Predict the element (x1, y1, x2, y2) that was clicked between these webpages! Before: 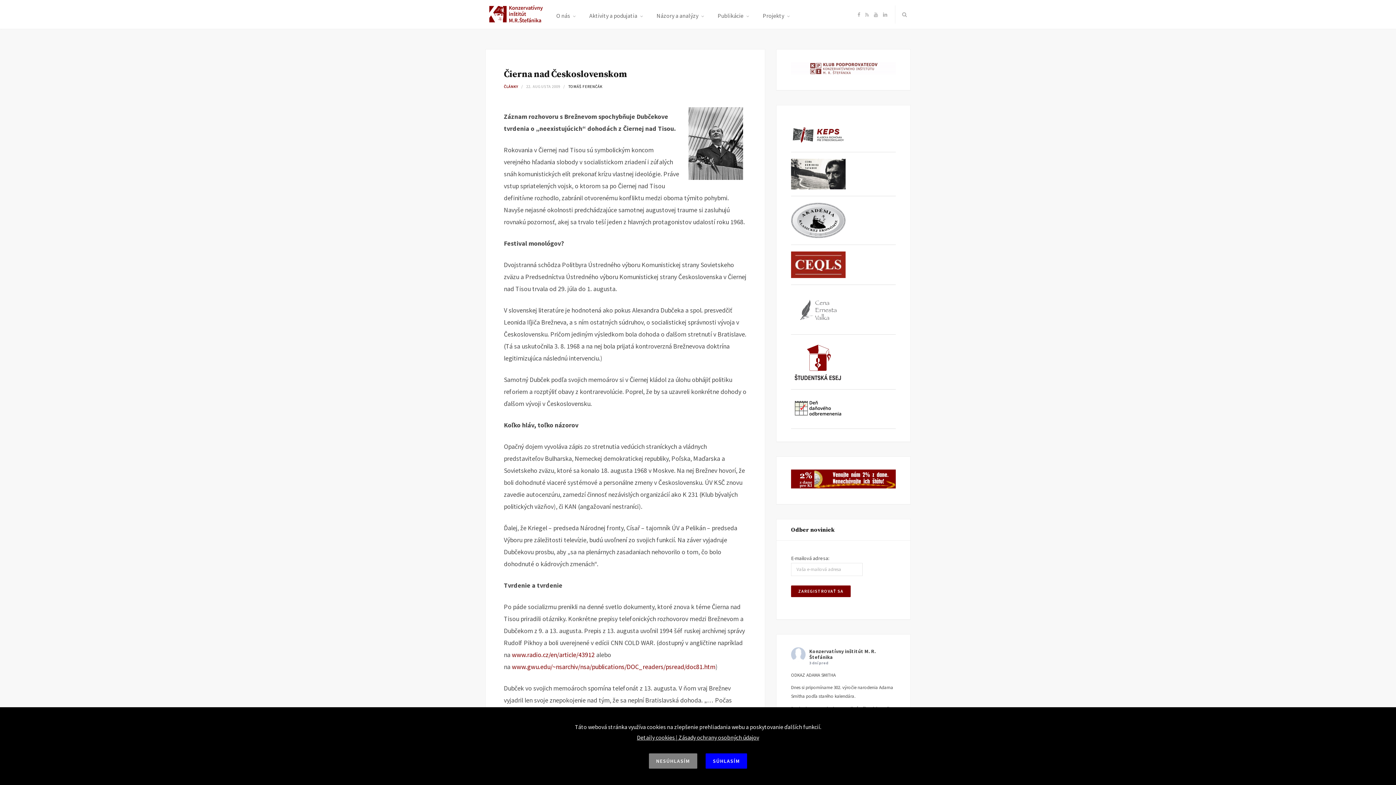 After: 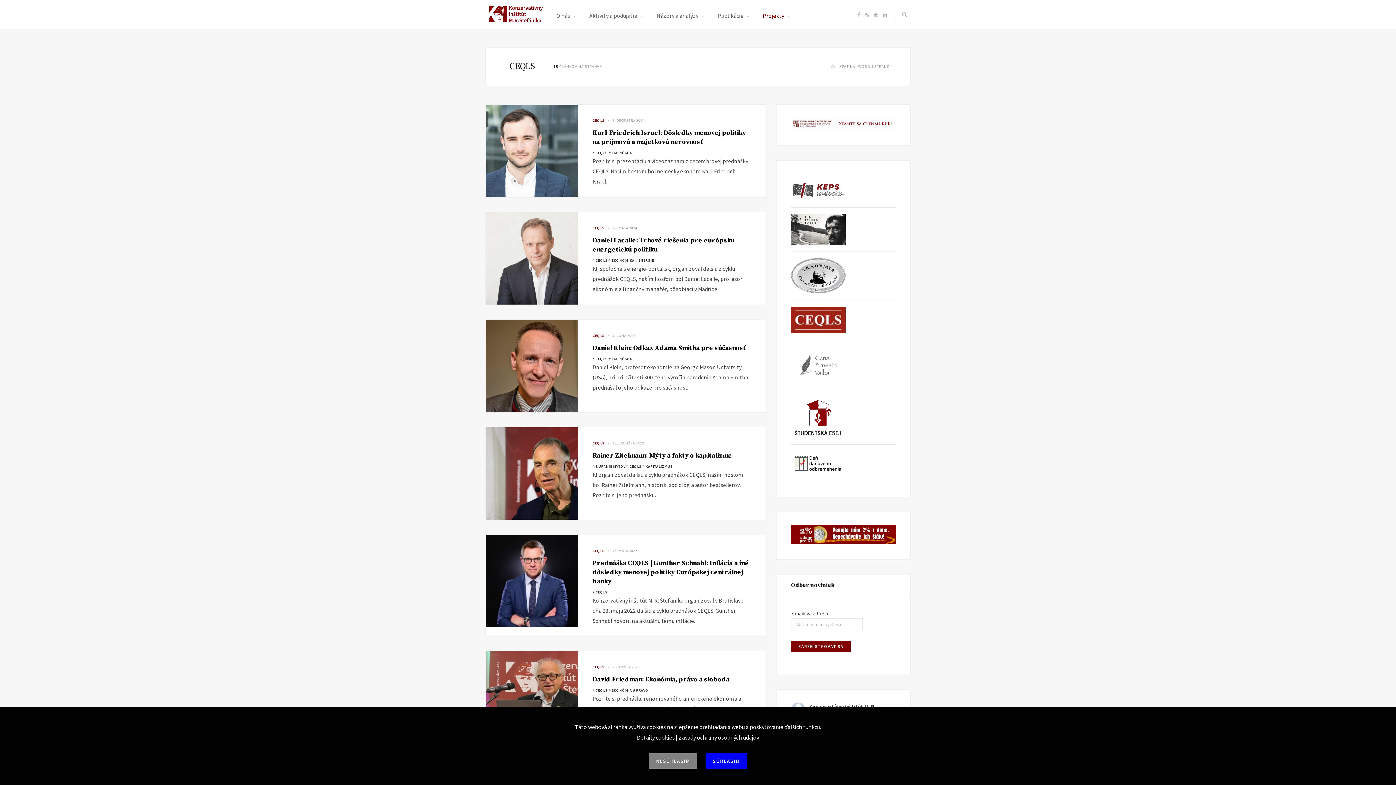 Action: bbox: (791, 273, 845, 279)